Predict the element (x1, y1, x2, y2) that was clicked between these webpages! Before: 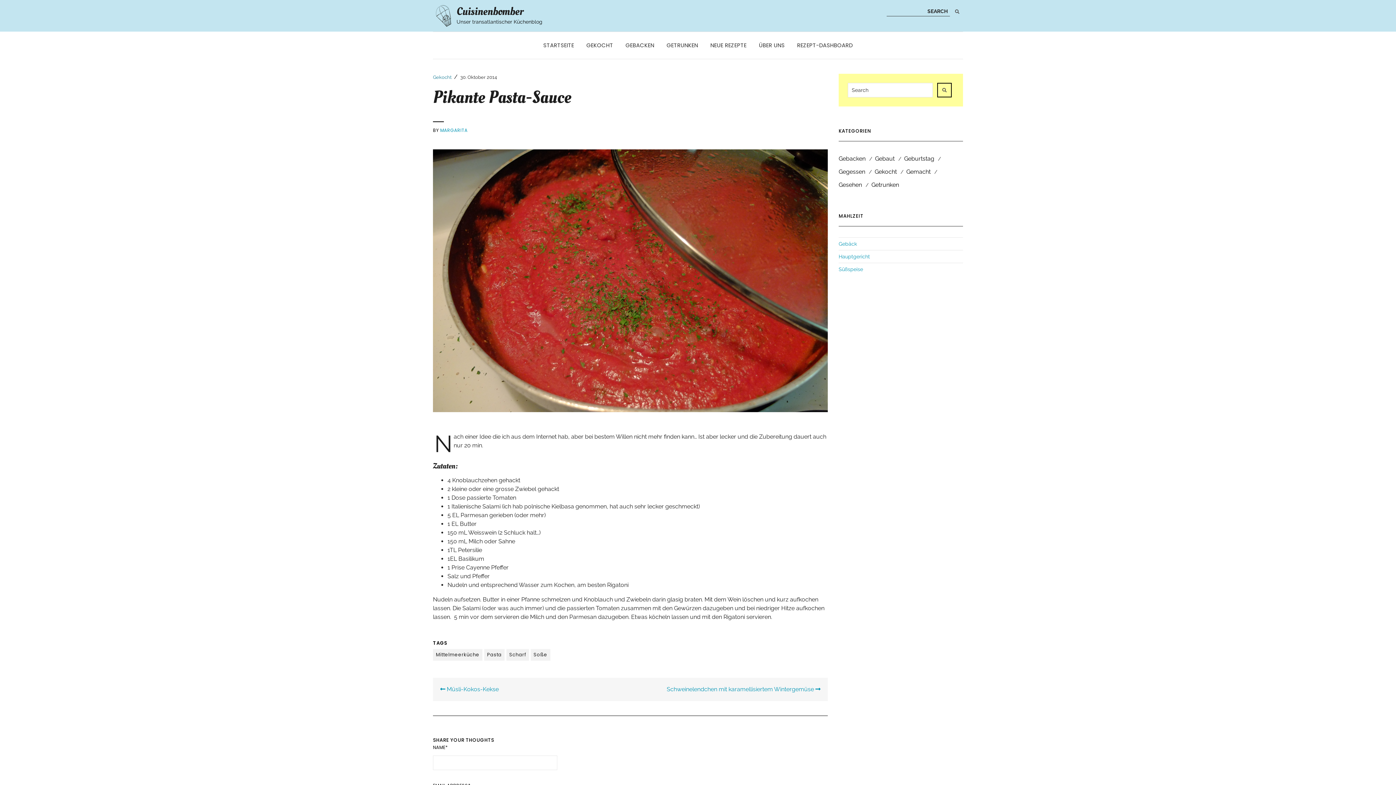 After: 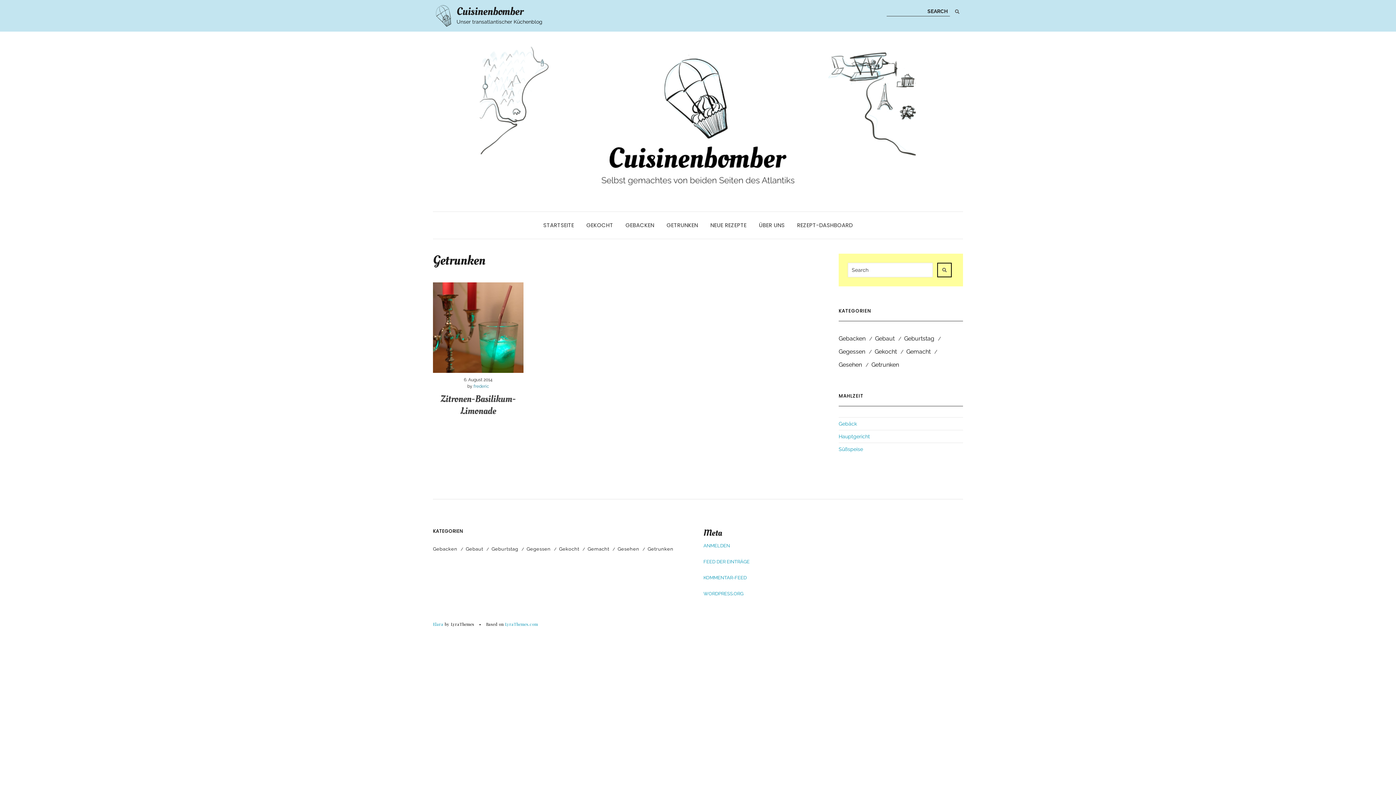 Action: bbox: (666, 32, 698, 58) label: GETRUNKEN